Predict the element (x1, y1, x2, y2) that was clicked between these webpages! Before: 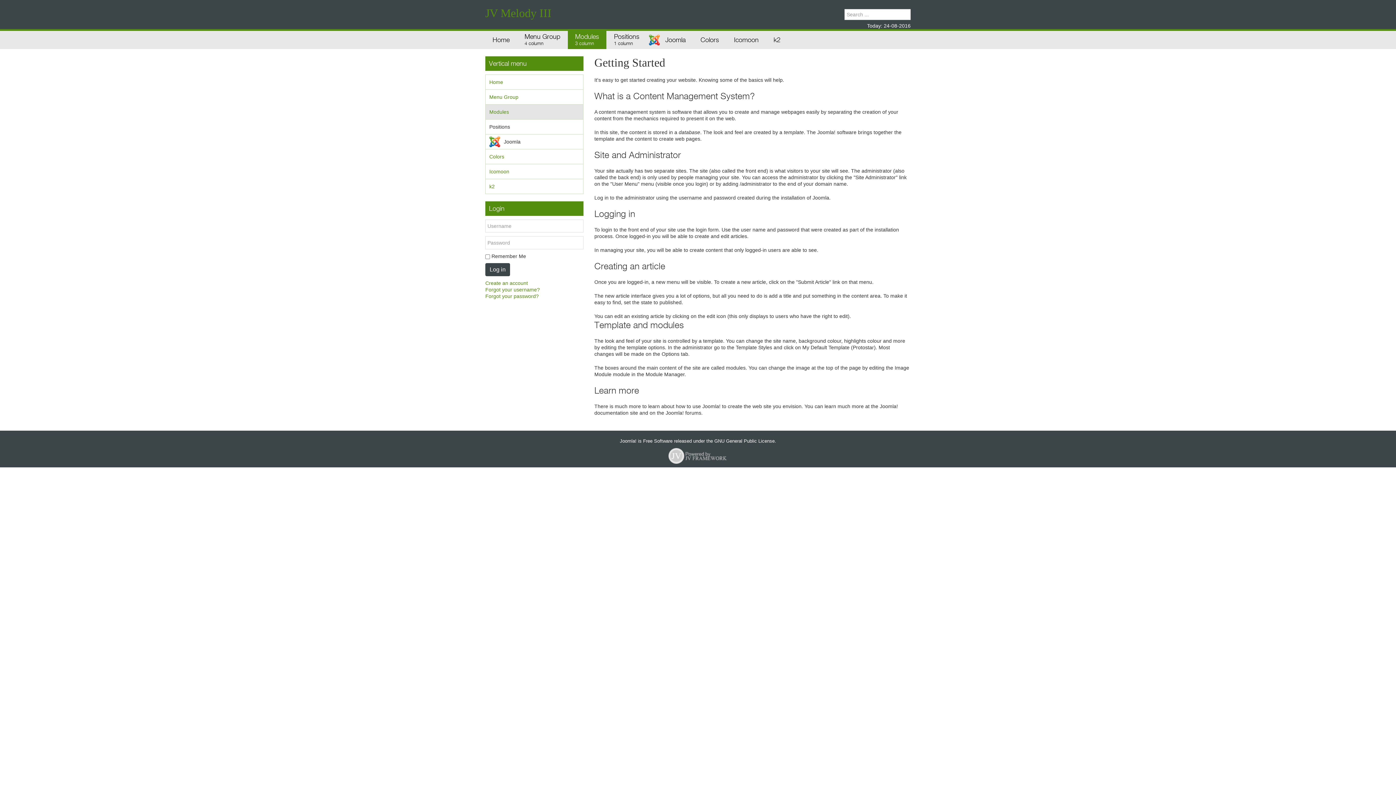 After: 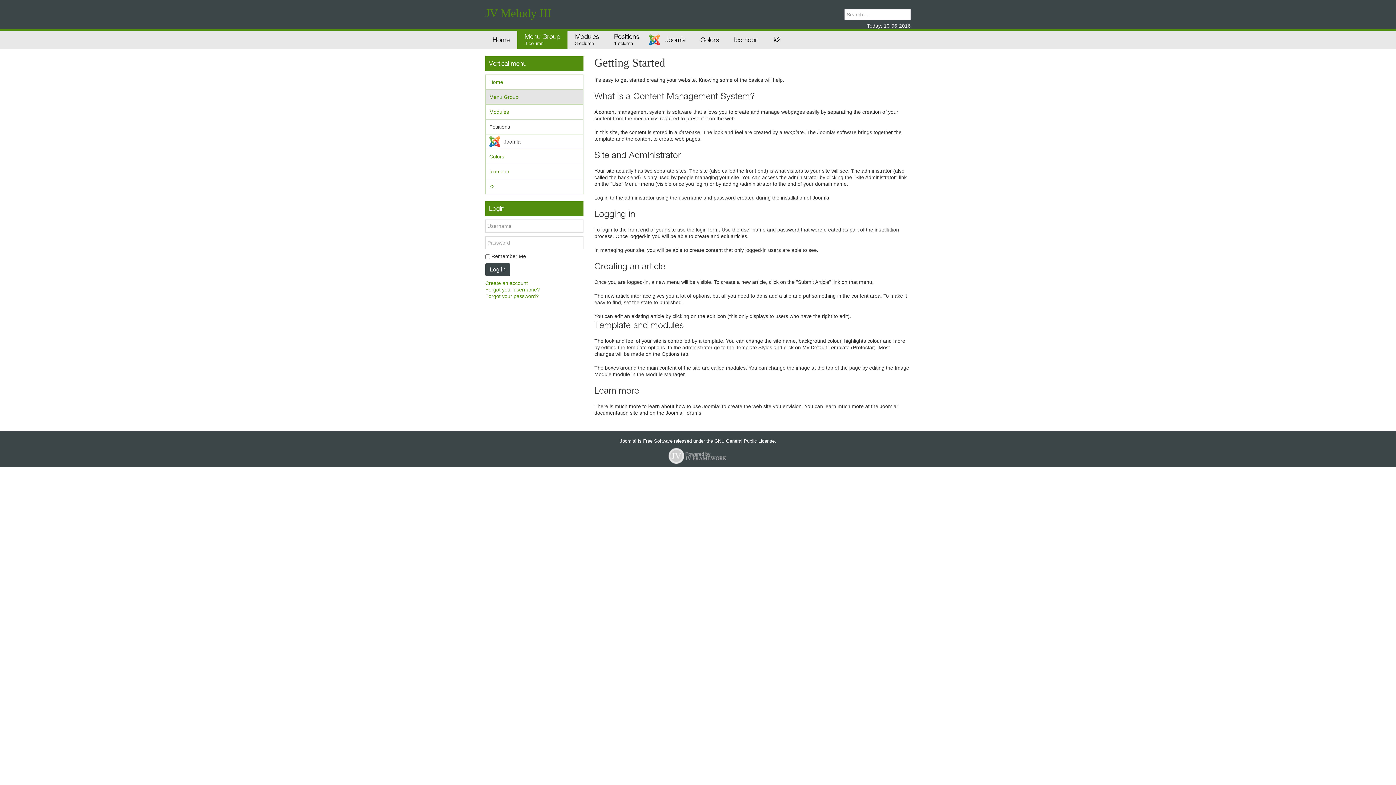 Action: bbox: (485, 89, 583, 104) label: Menu Group